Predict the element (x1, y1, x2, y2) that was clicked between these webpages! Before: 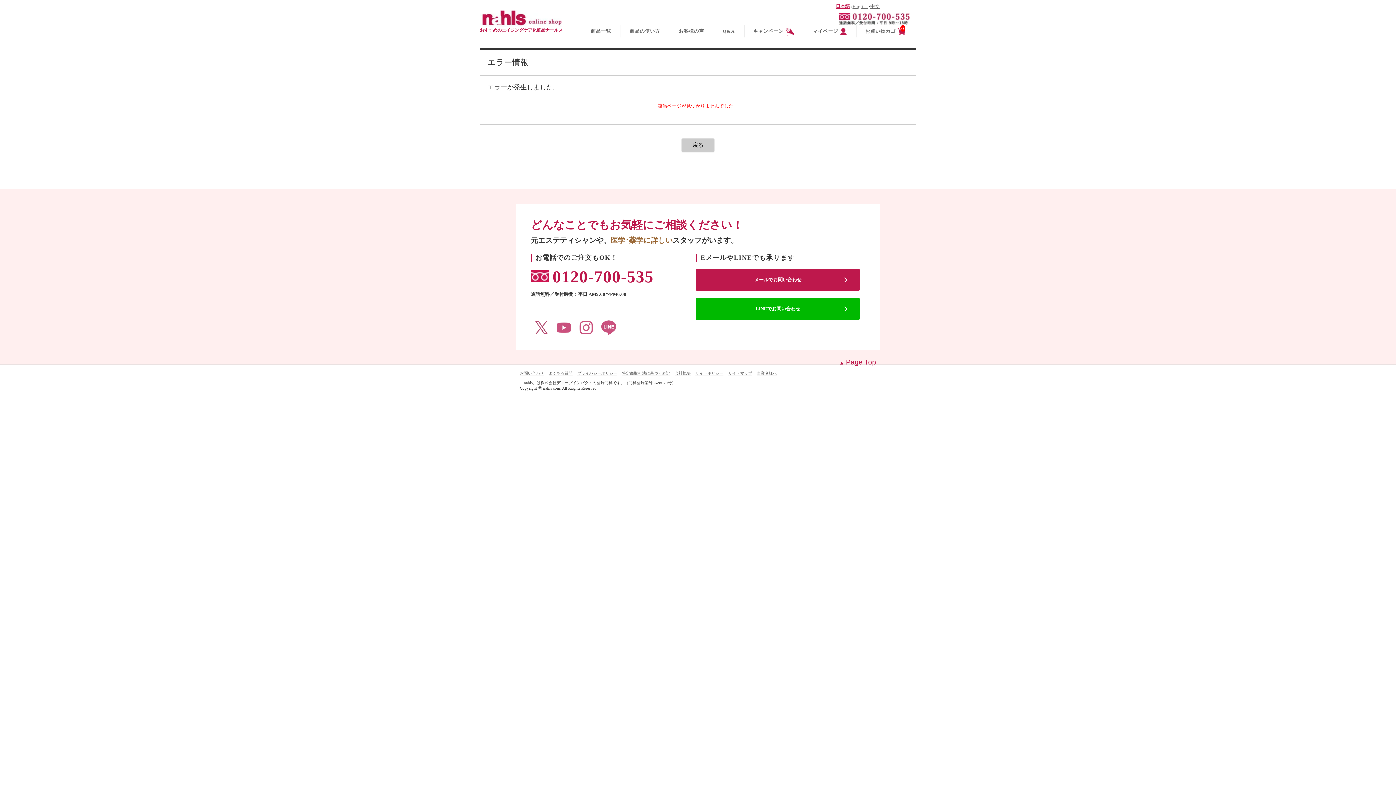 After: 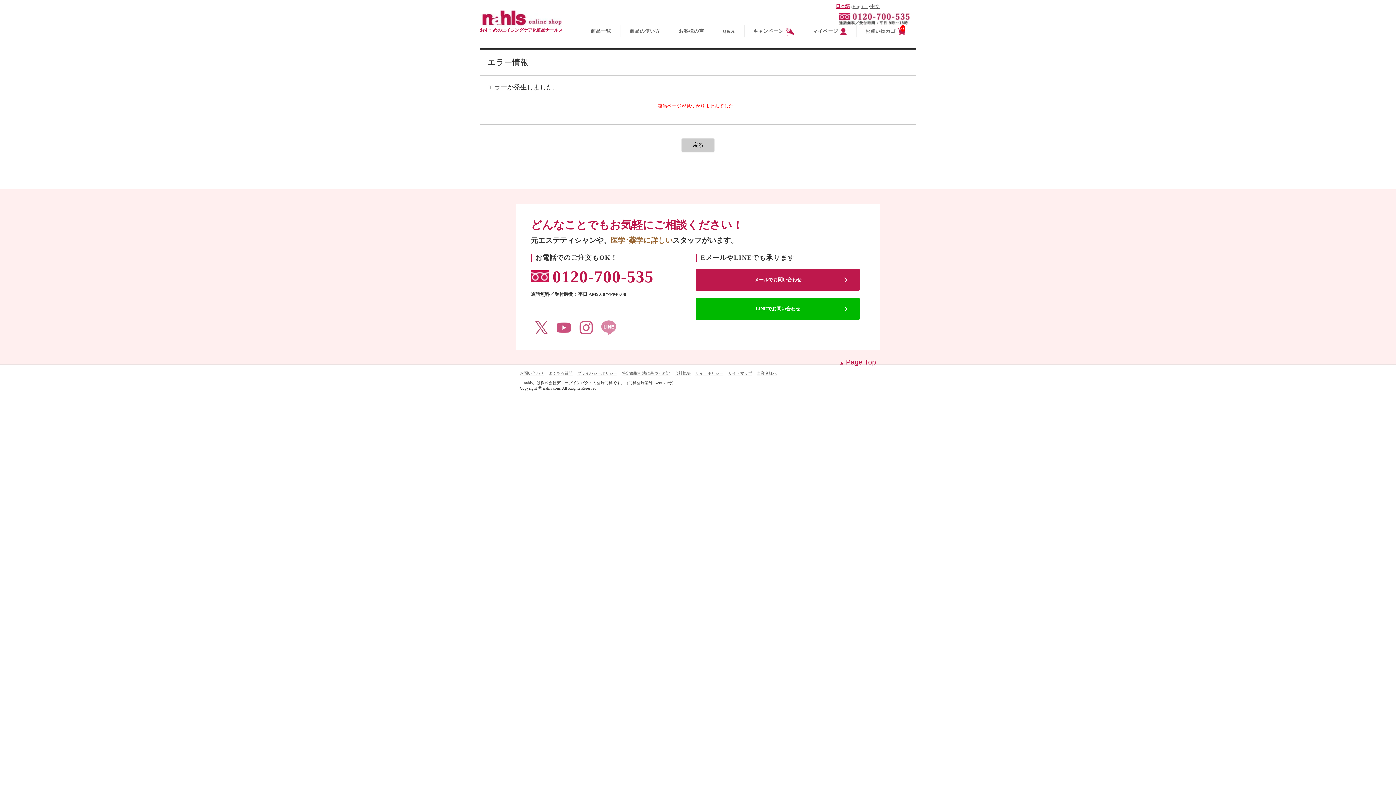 Action: bbox: (598, 320, 619, 325)